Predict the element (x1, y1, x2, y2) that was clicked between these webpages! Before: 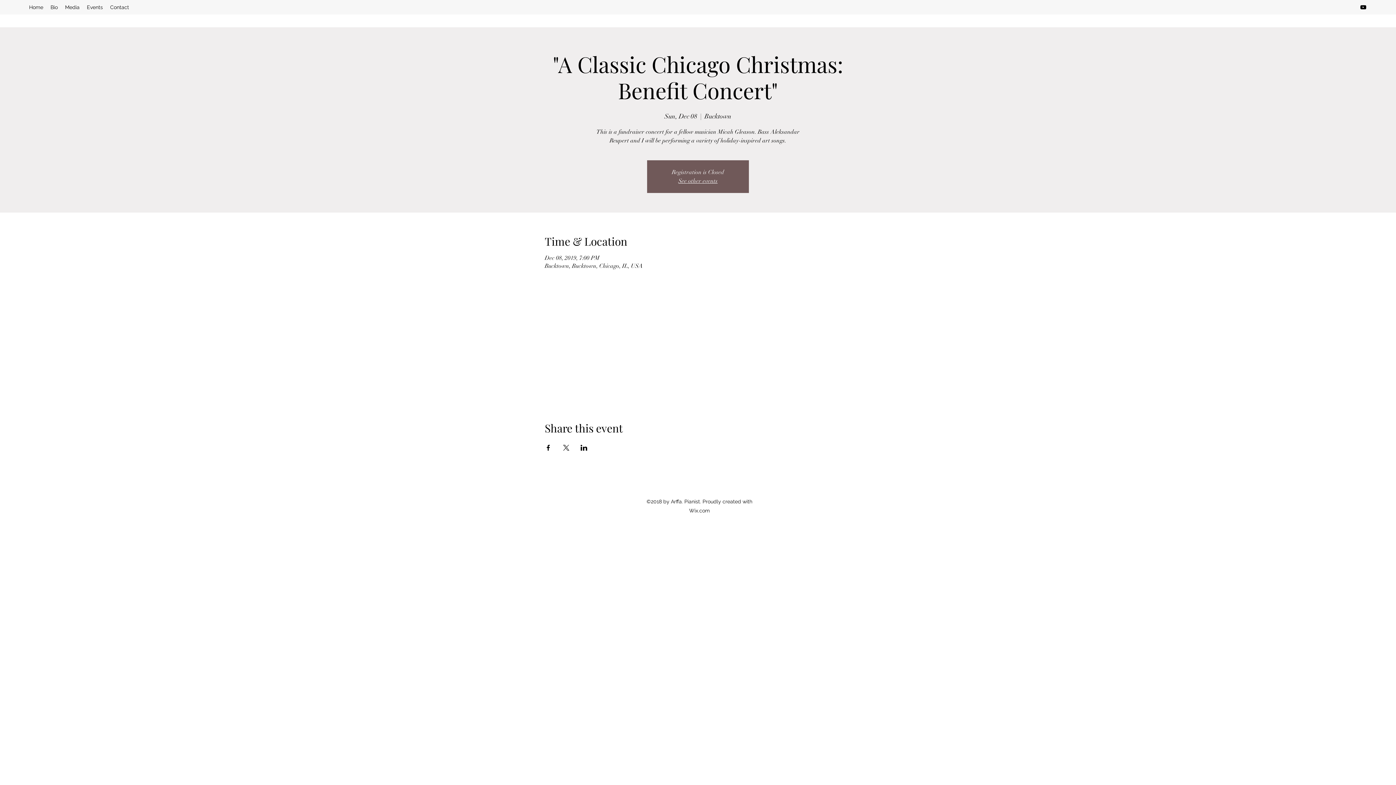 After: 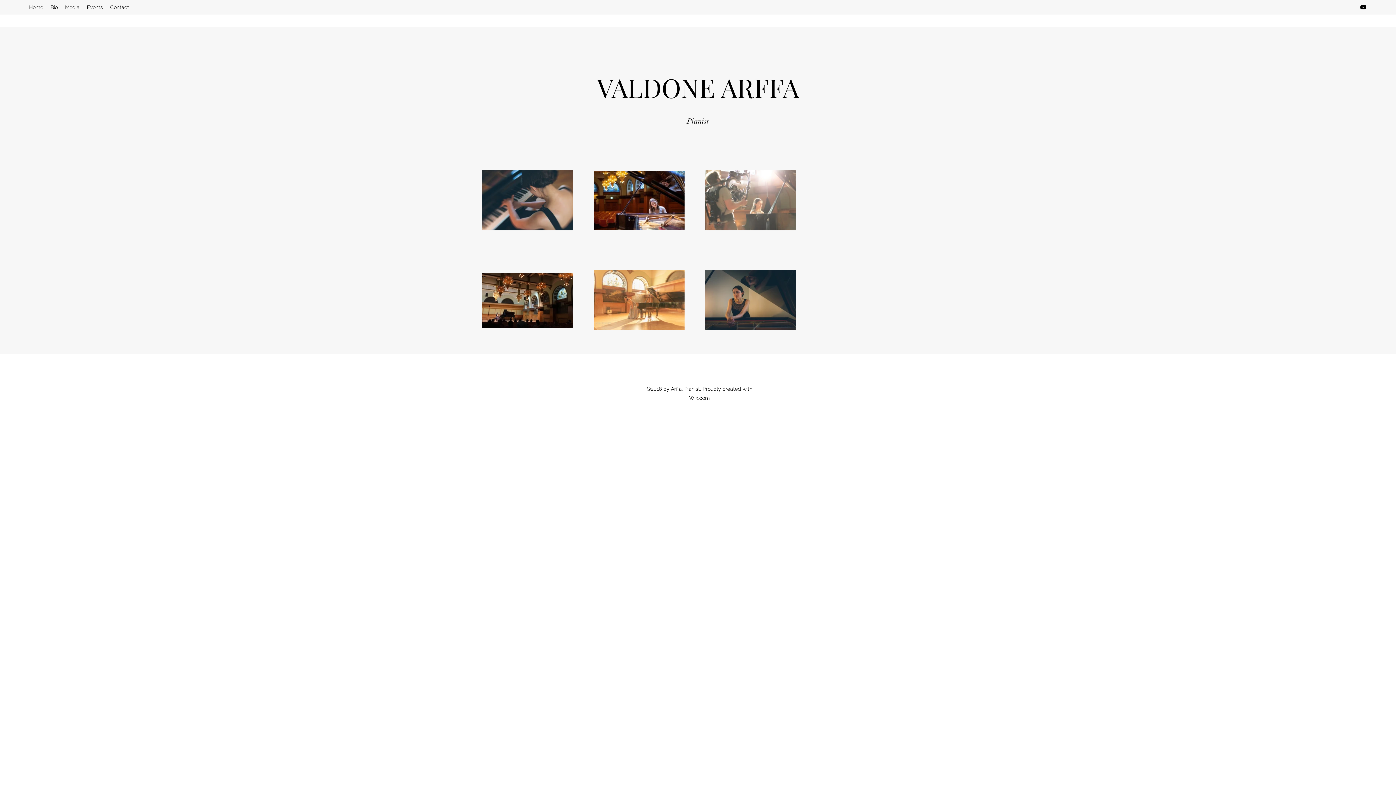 Action: label: Home bbox: (25, 1, 46, 12)